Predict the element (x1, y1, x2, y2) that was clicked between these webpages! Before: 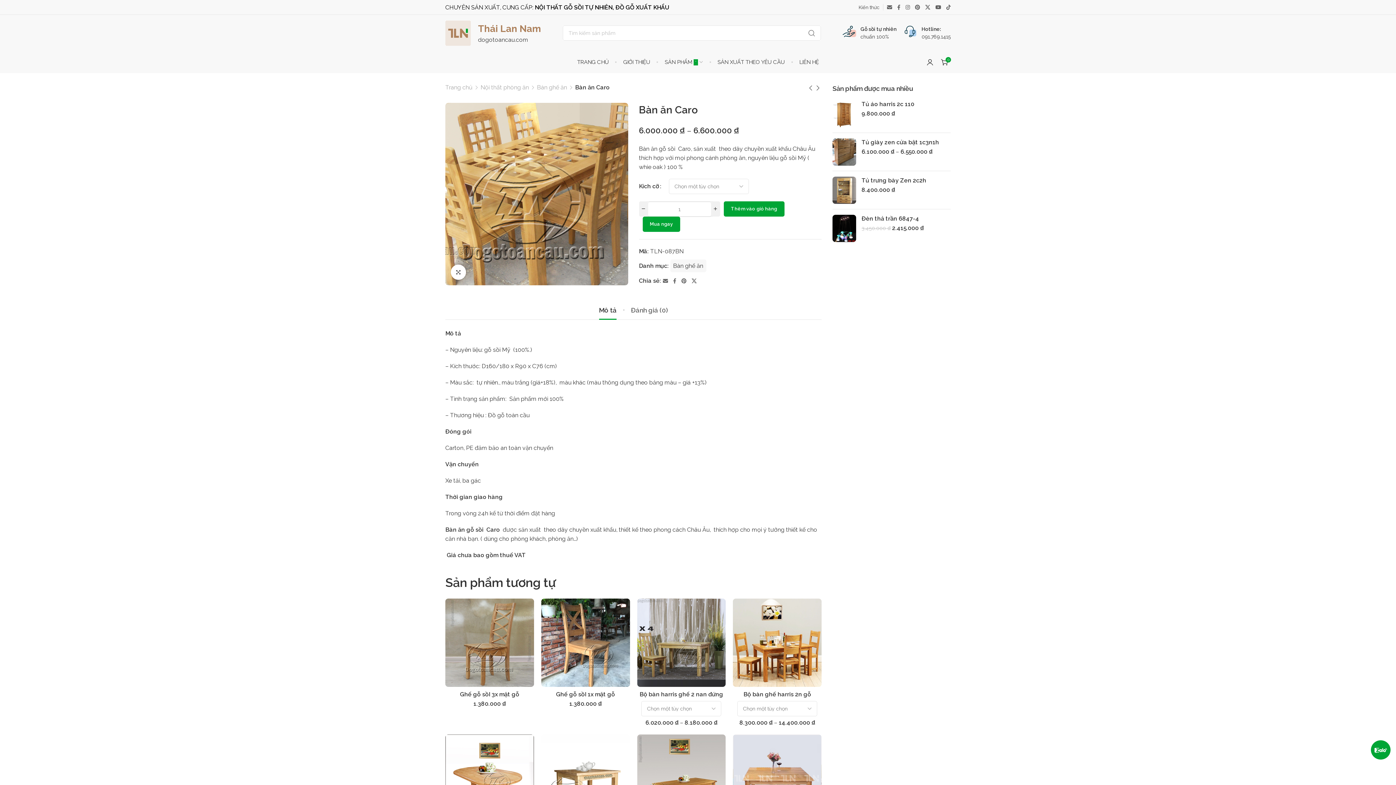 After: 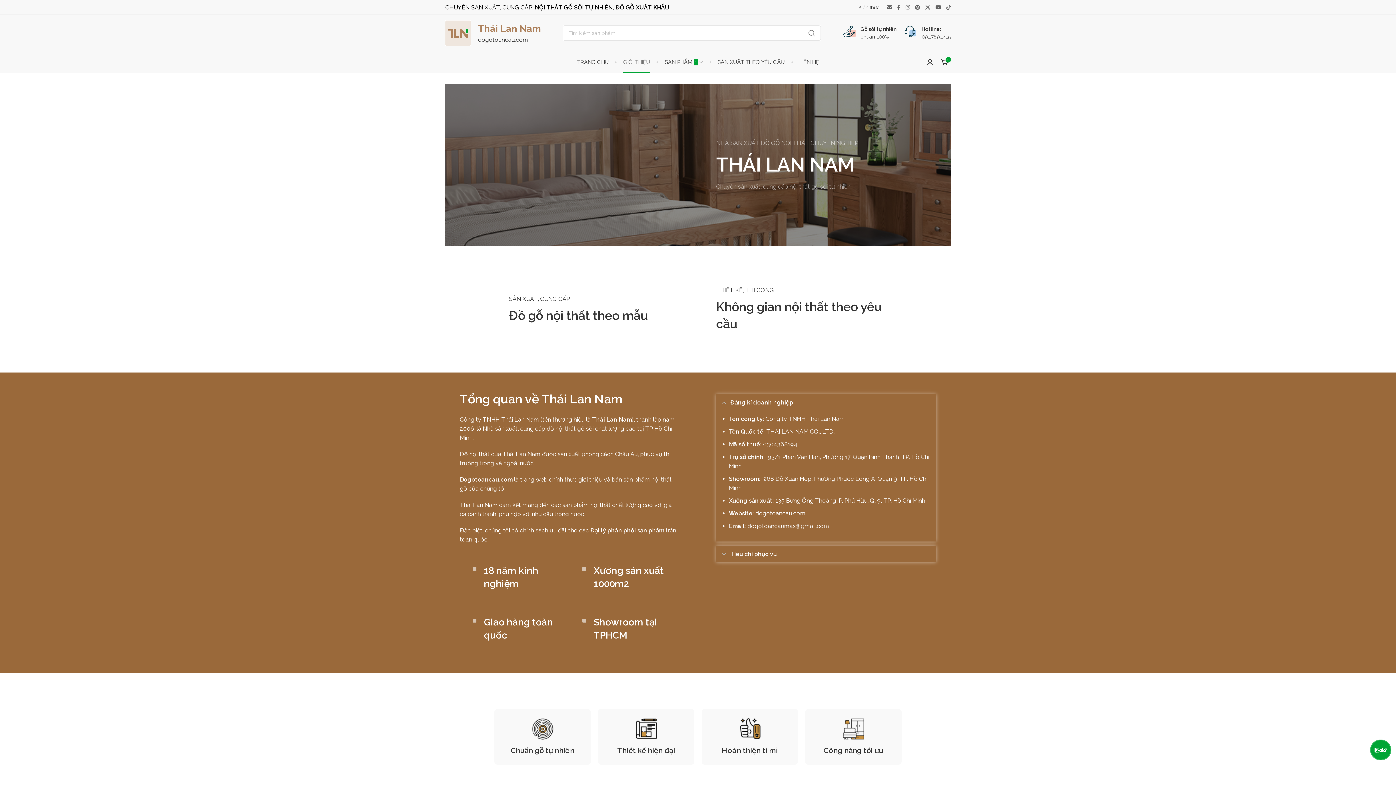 Action: bbox: (616, 51, 657, 73) label: GIỚI THIỆU